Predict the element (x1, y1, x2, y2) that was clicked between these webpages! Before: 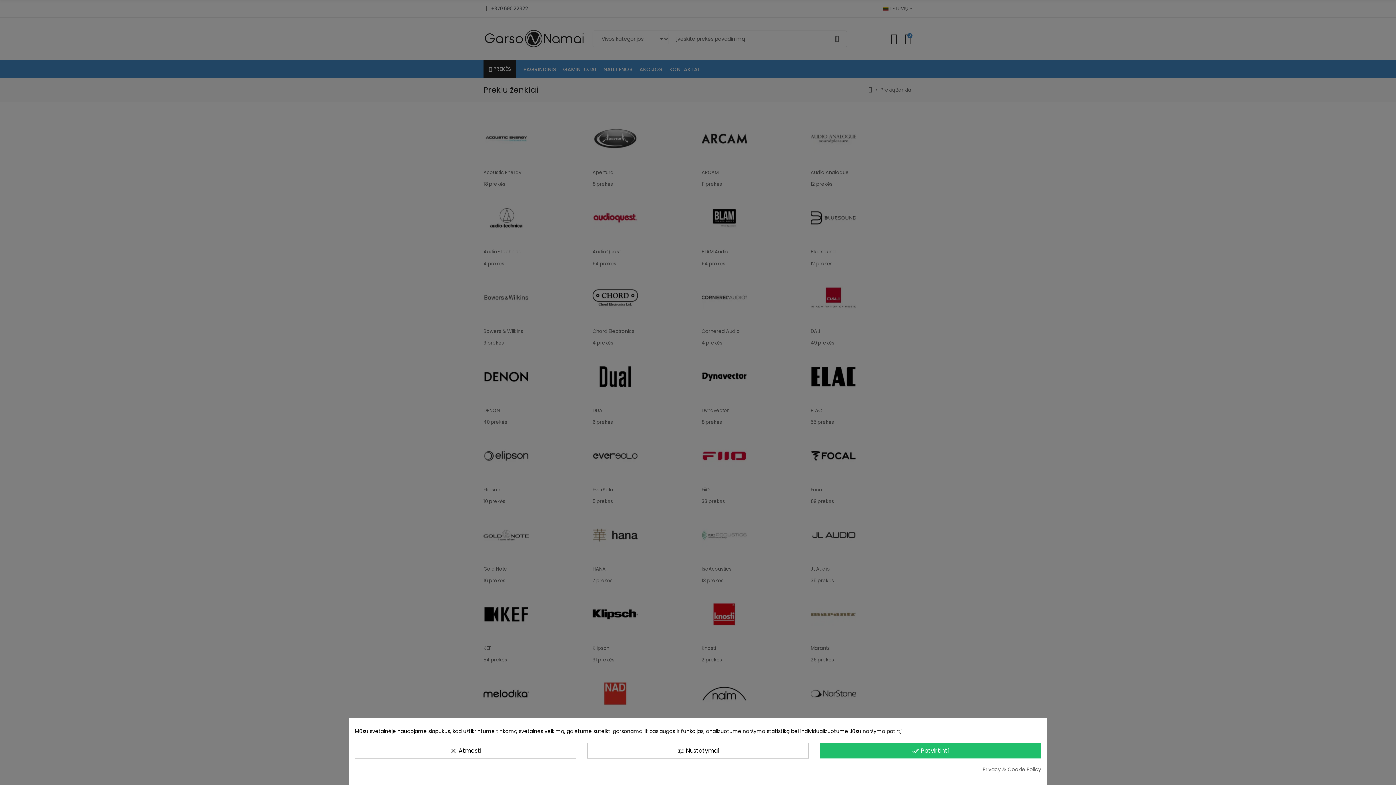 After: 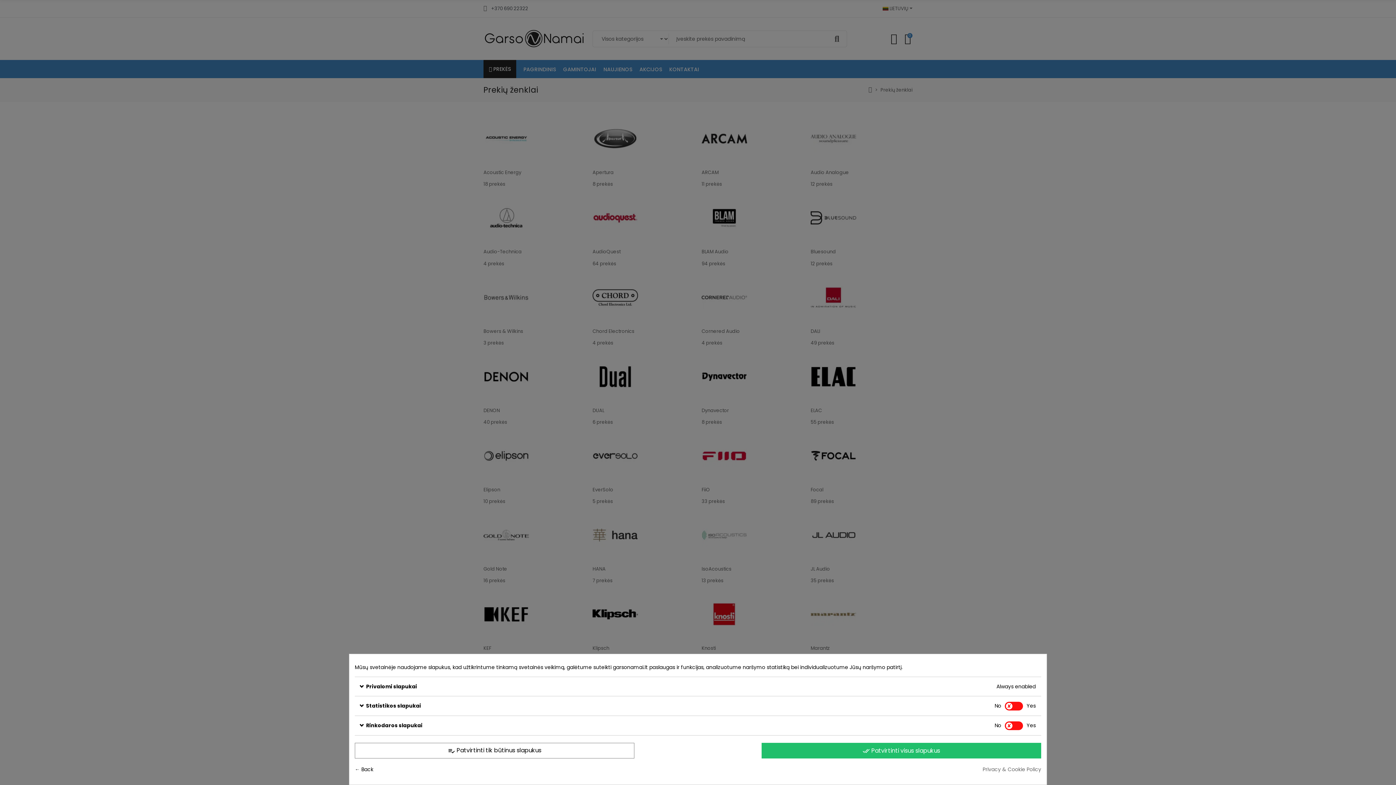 Action: bbox: (587, 743, 808, 758) label: tune Nustatymai